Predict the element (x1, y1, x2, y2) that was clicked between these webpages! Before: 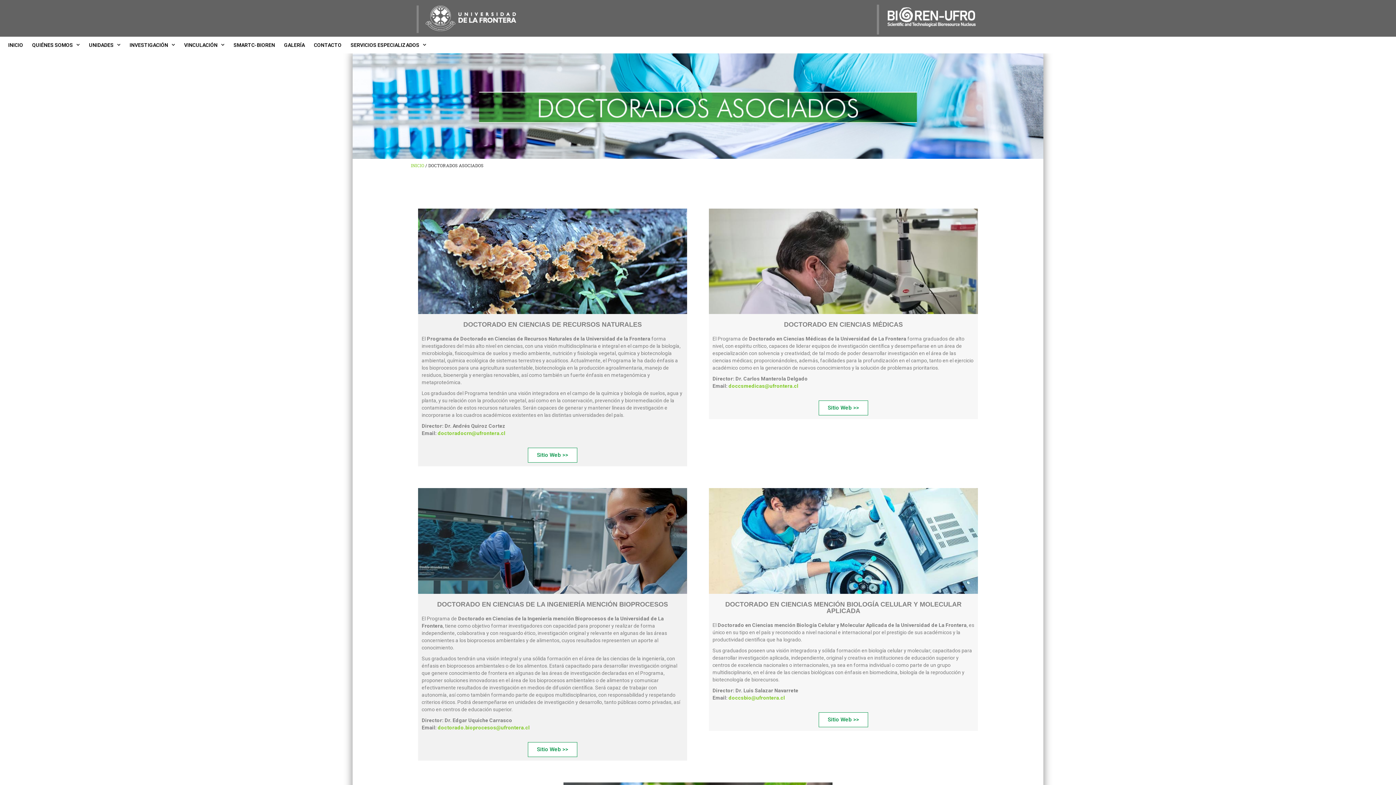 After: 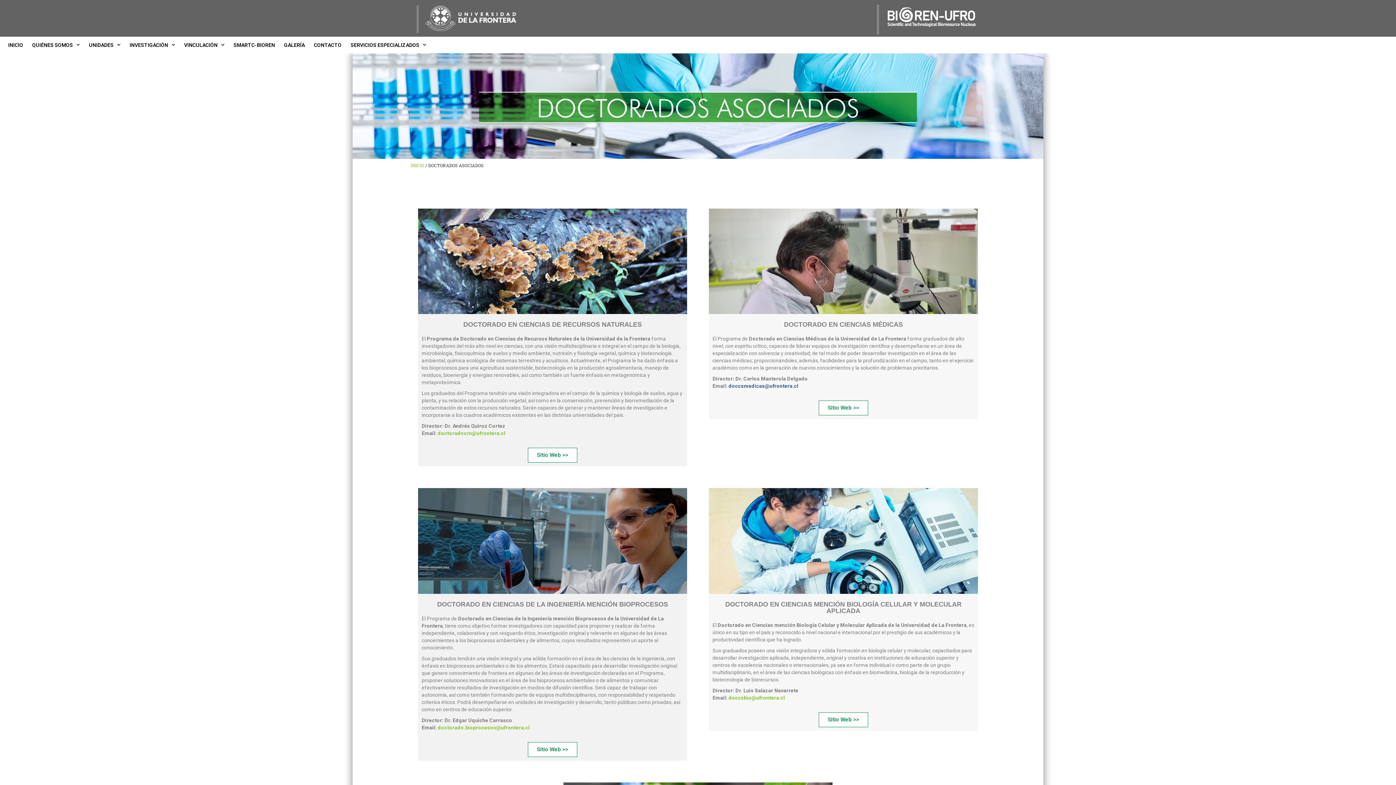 Action: bbox: (728, 383, 798, 389) label: doccsmedicas@ufrontera.cl